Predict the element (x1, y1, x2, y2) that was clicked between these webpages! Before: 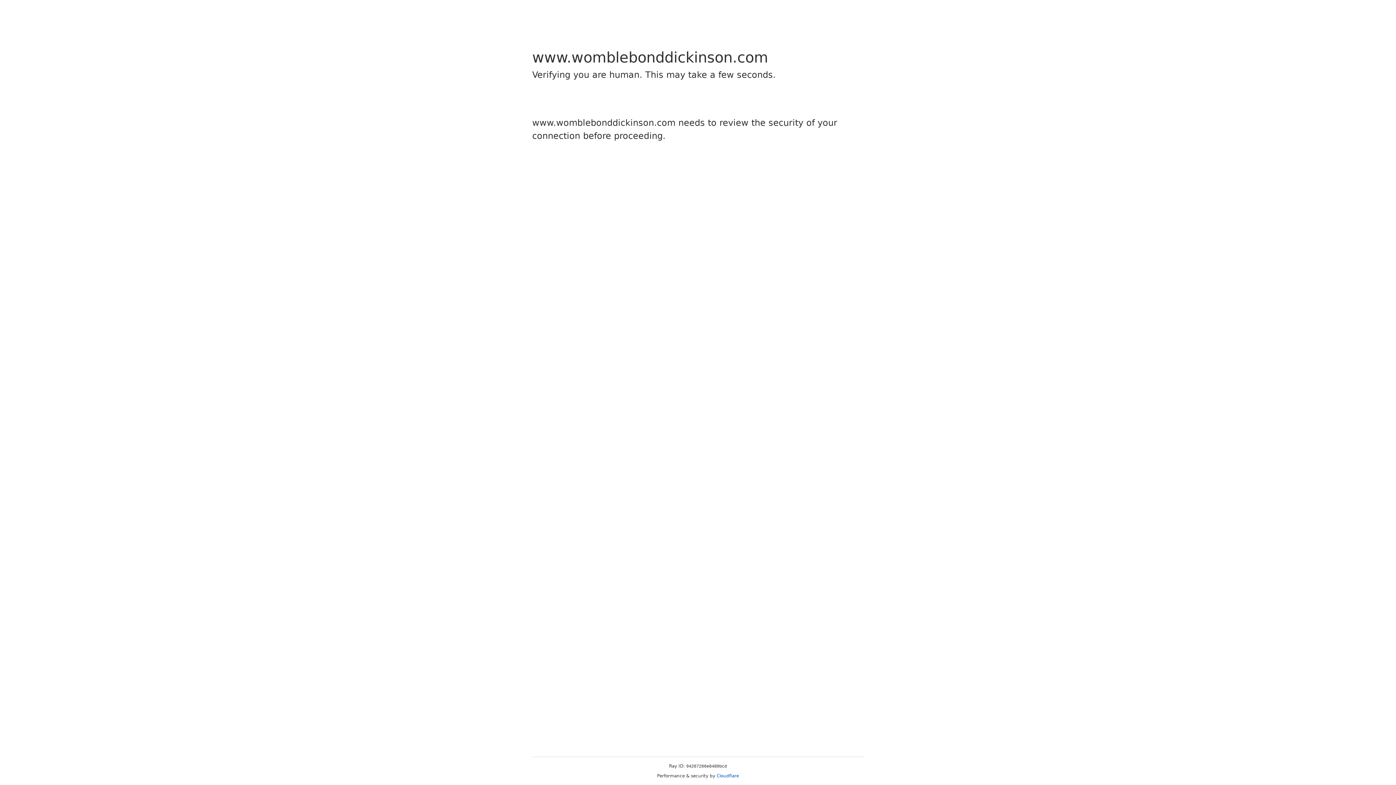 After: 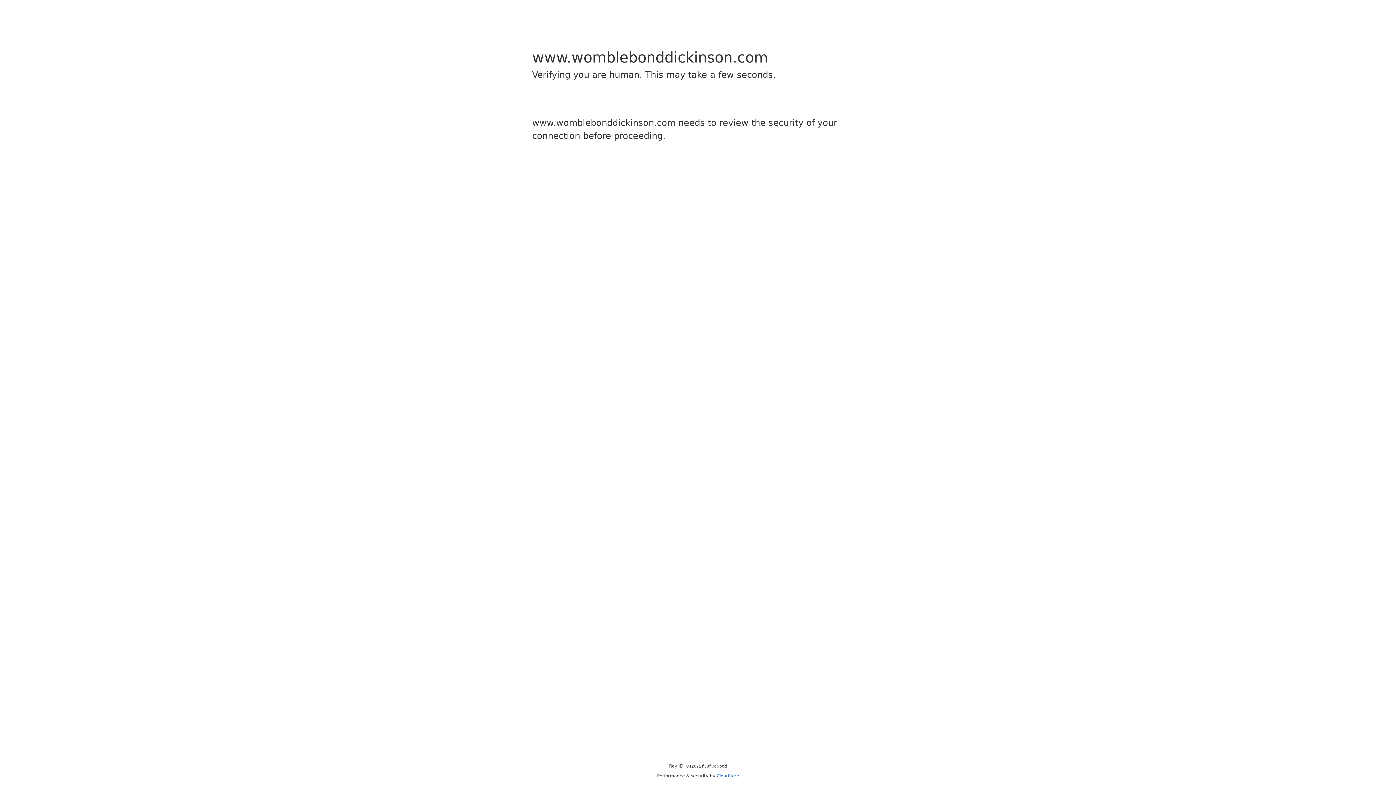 Action: bbox: (716, 773, 739, 778) label: Cloudflare